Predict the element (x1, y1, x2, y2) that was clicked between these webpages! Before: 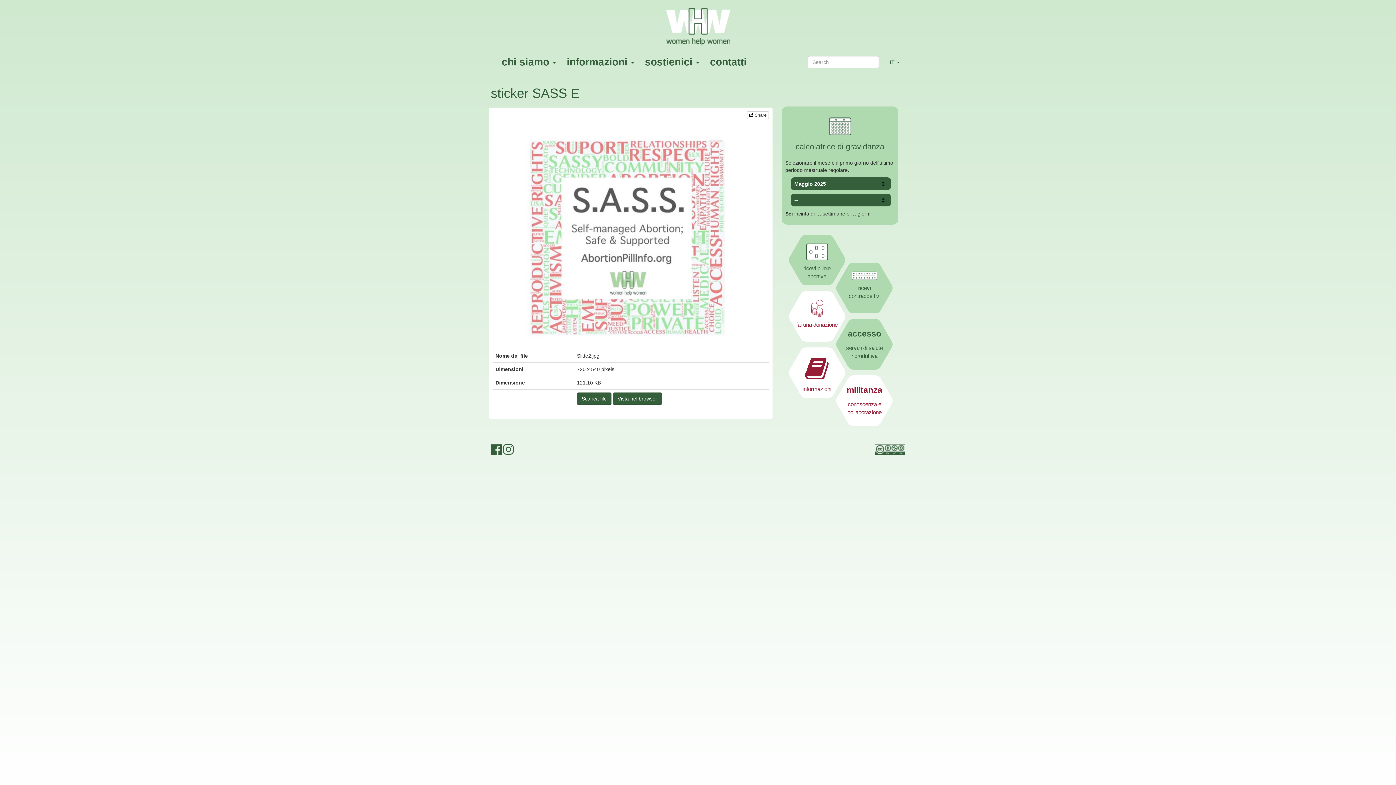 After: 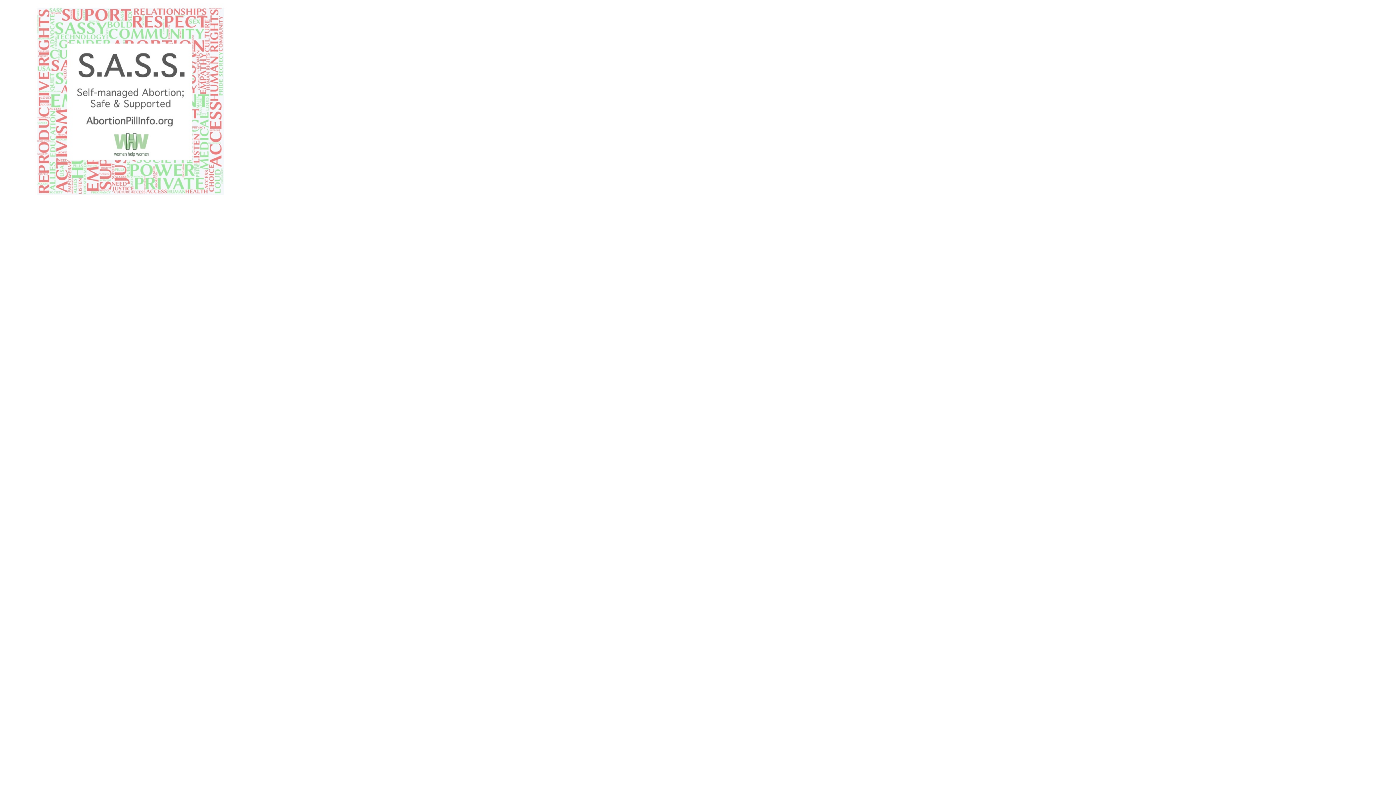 Action: bbox: (613, 392, 662, 404) label: Vista nel browser